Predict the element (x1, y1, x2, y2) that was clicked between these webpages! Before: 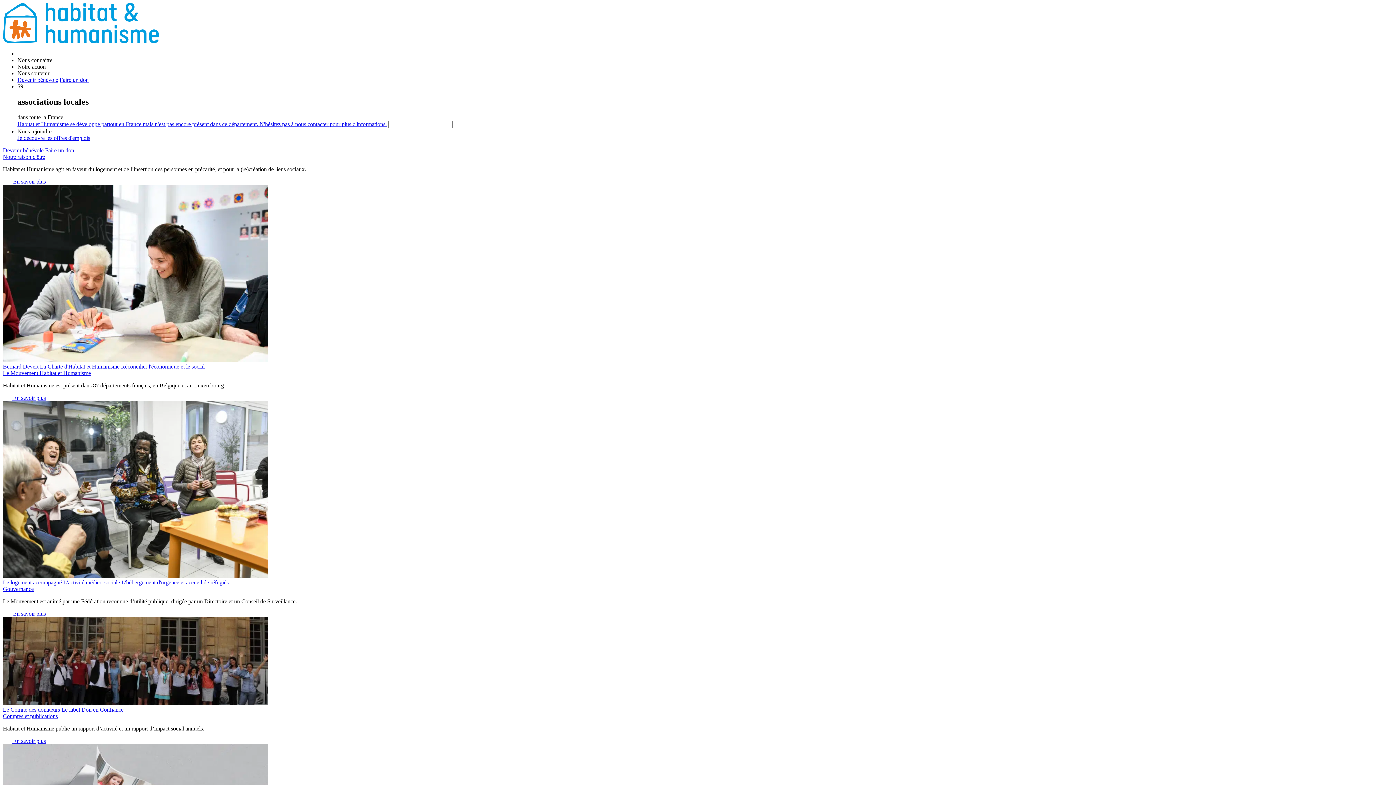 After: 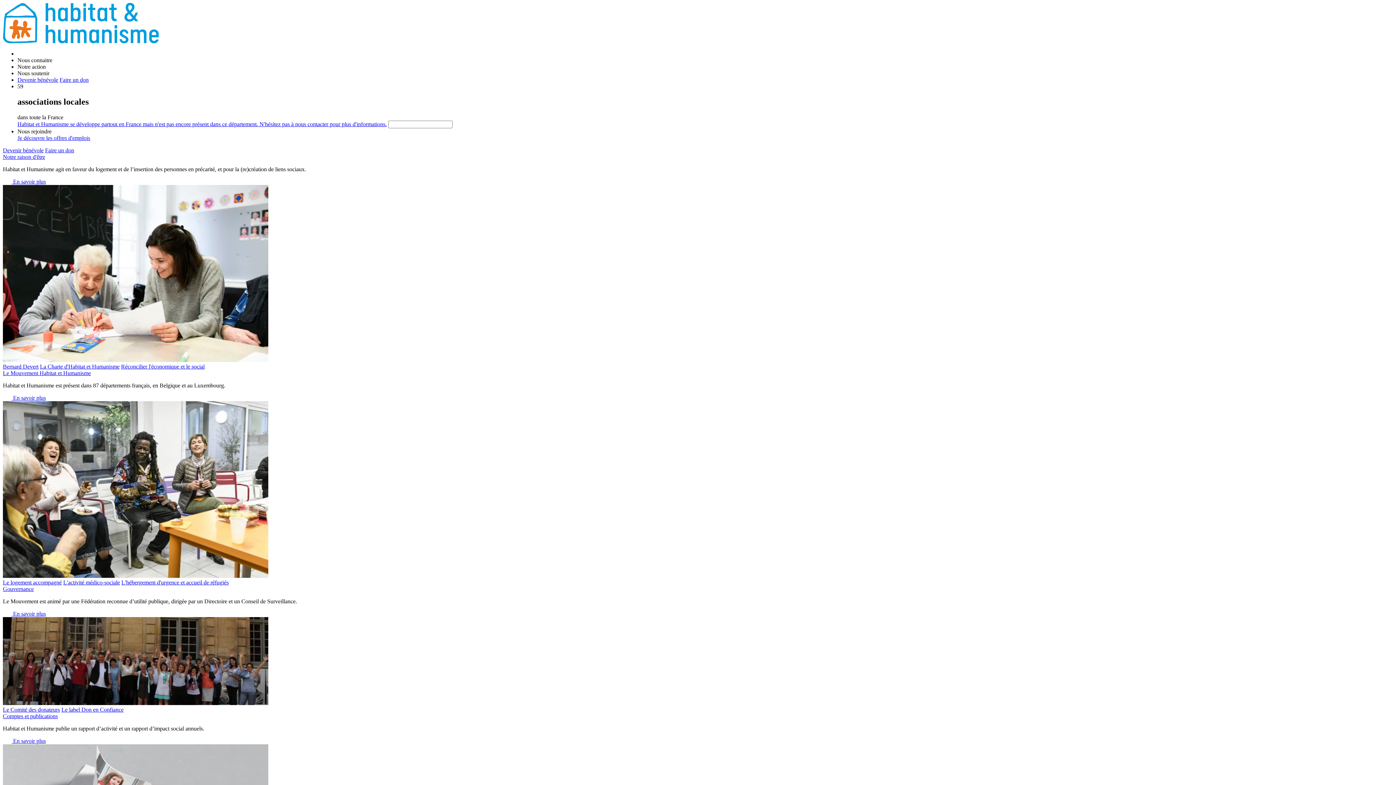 Action: label: Devenir bénévole bbox: (17, 76, 58, 82)